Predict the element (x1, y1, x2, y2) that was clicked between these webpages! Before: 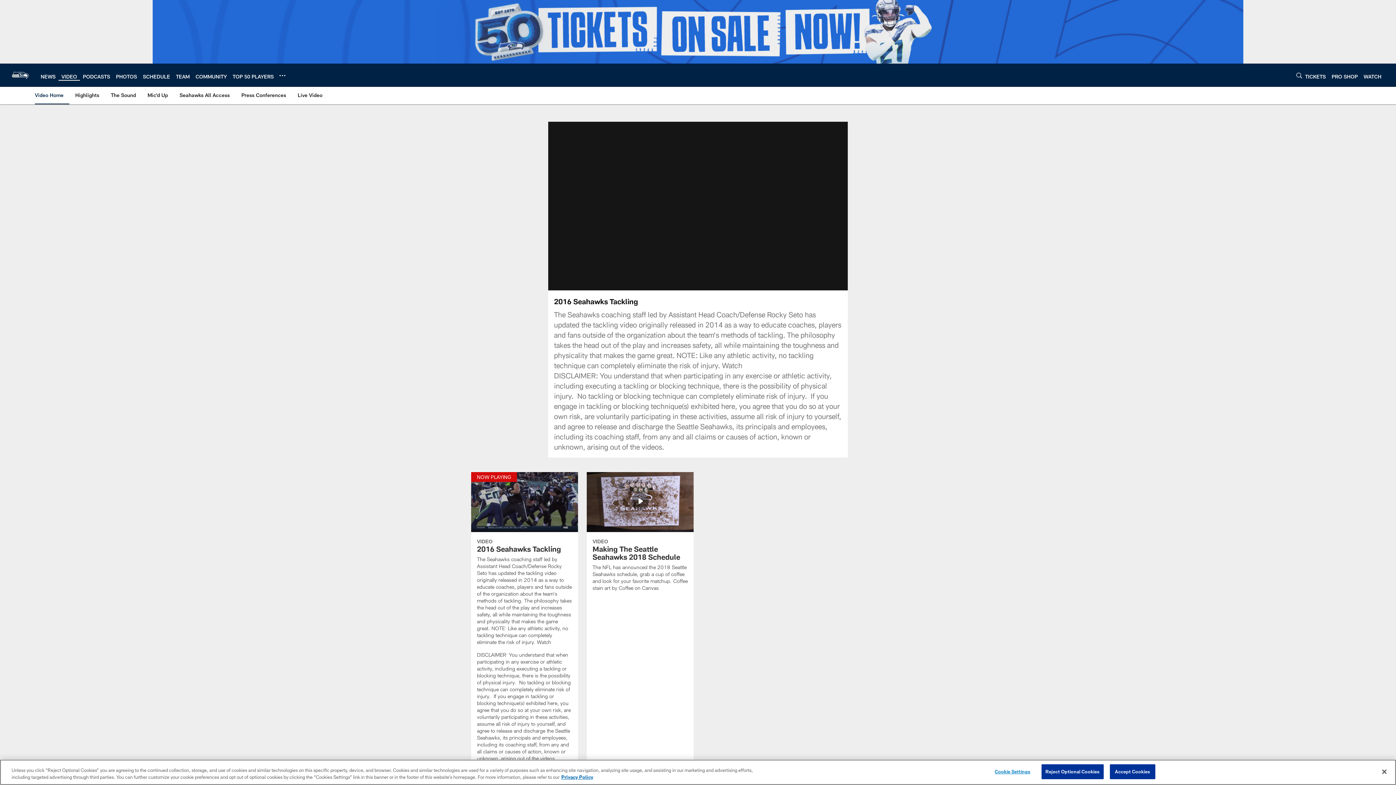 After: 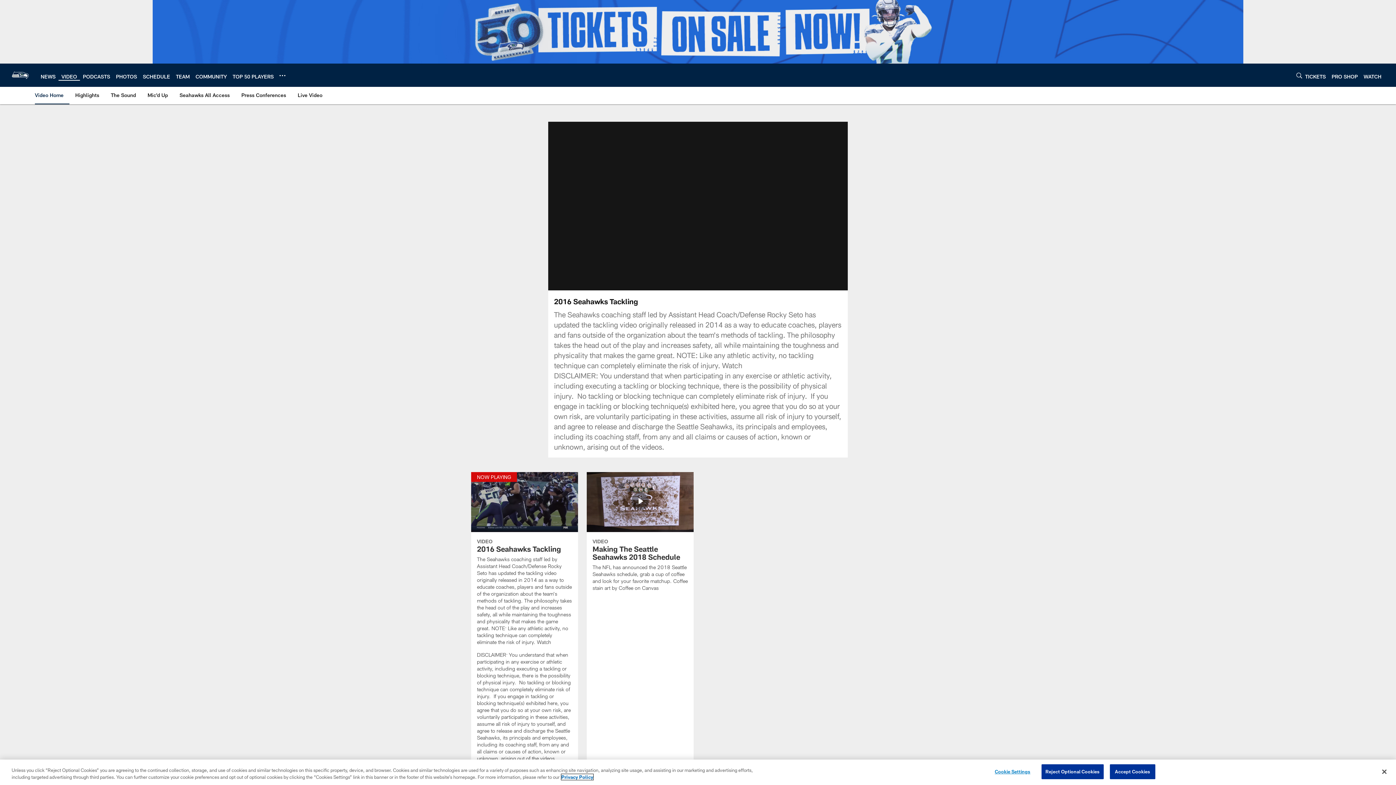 Action: label: More information about privacy policy, opens in a new tab, opens in a new tab bbox: (561, 774, 593, 780)